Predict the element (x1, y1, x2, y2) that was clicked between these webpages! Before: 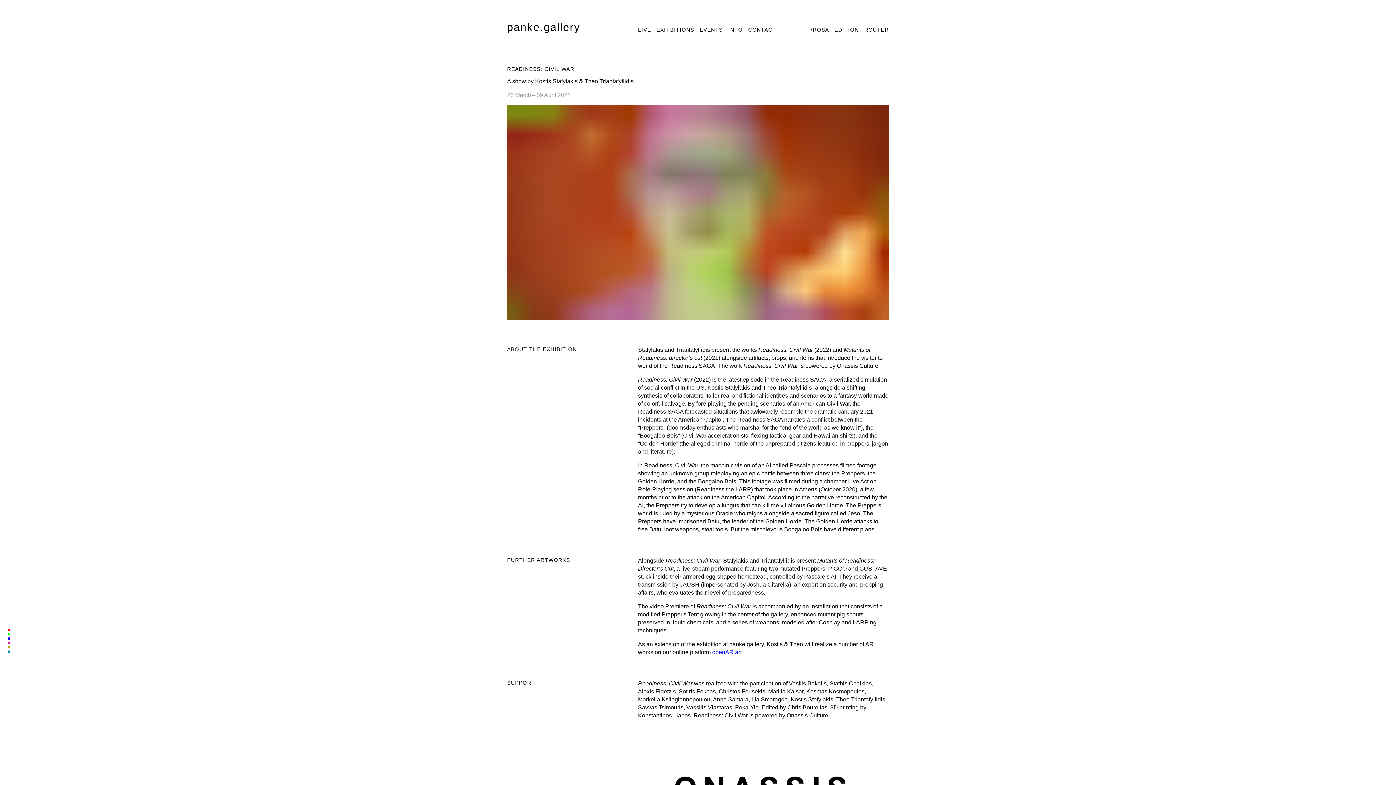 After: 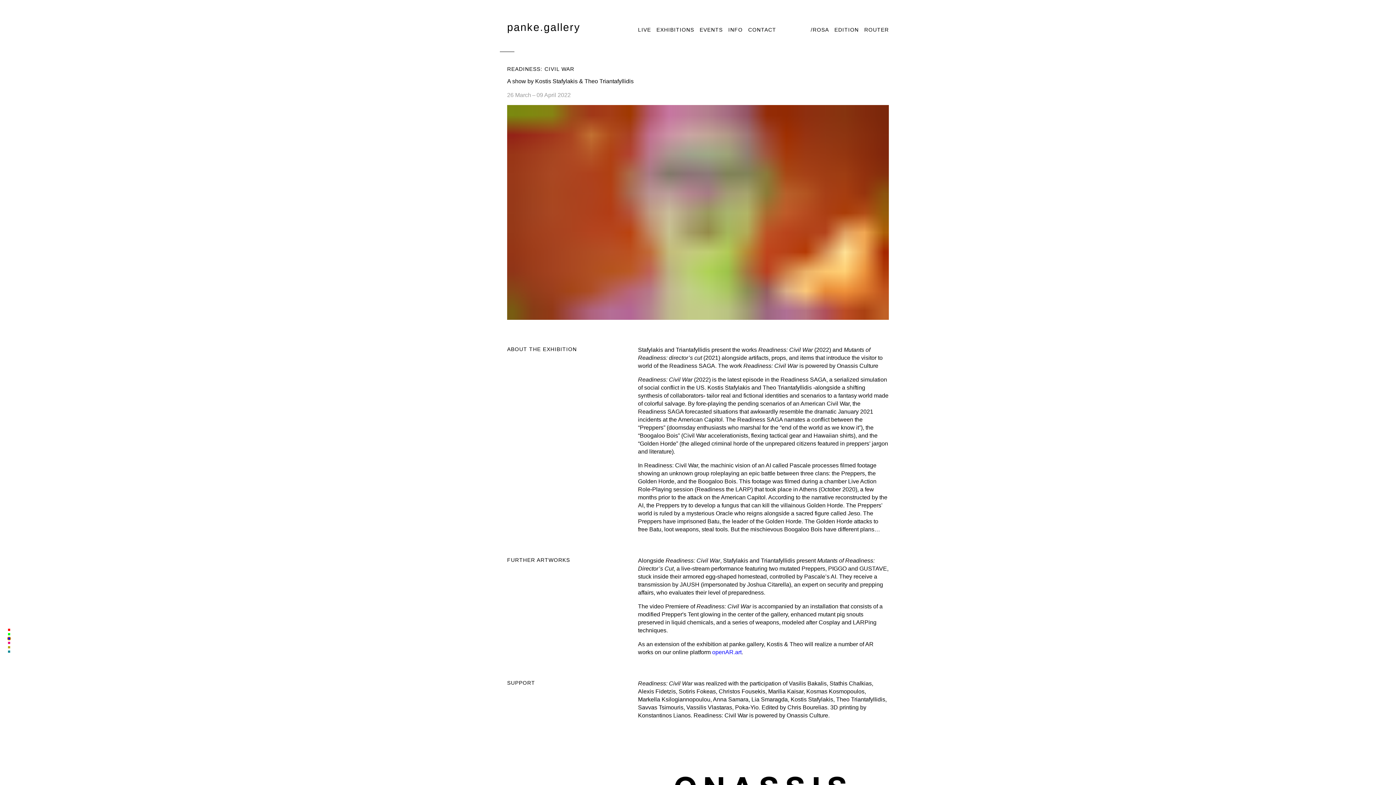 Action: bbox: (7, 637, 10, 640) label: Change color to blue